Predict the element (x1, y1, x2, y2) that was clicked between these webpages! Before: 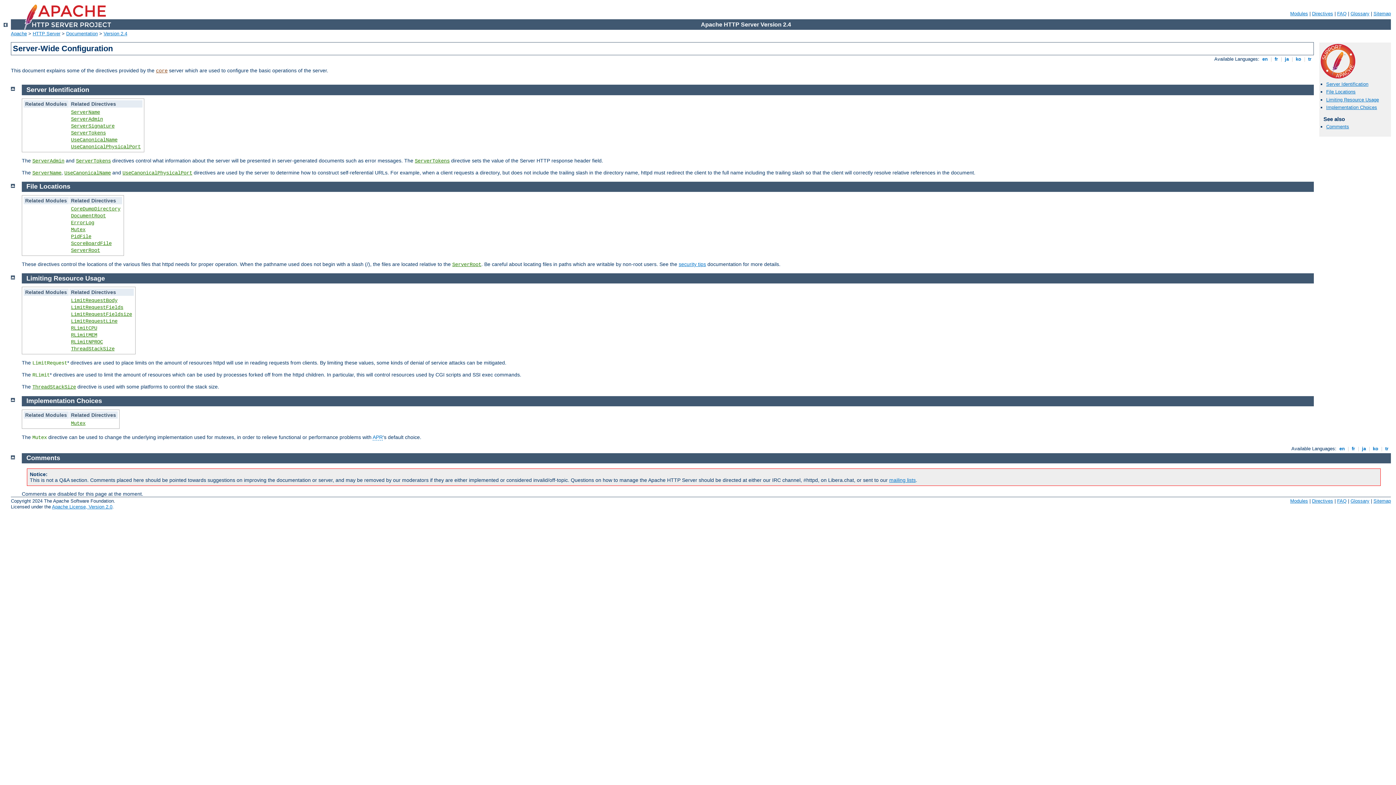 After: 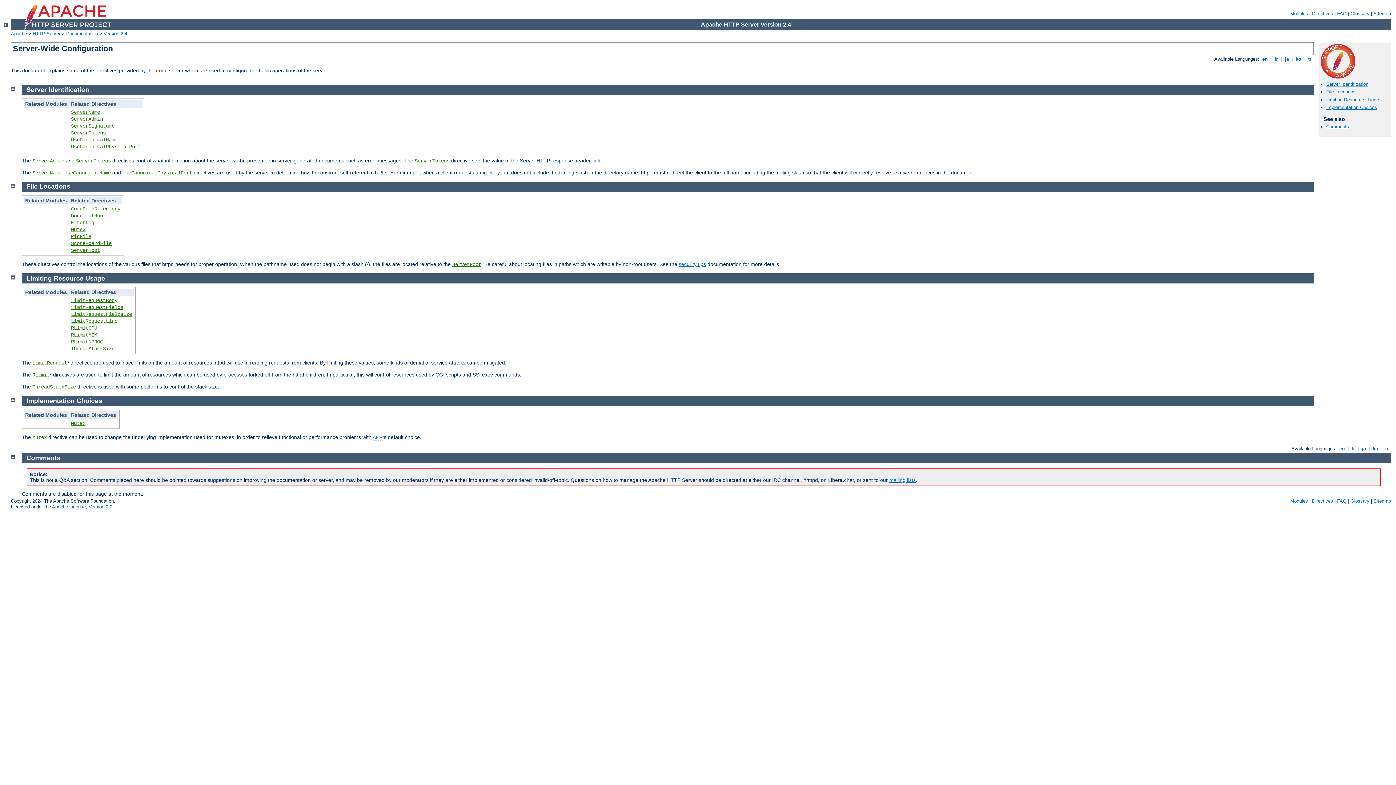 Action: bbox: (26, 86, 89, 93) label: Server Identification